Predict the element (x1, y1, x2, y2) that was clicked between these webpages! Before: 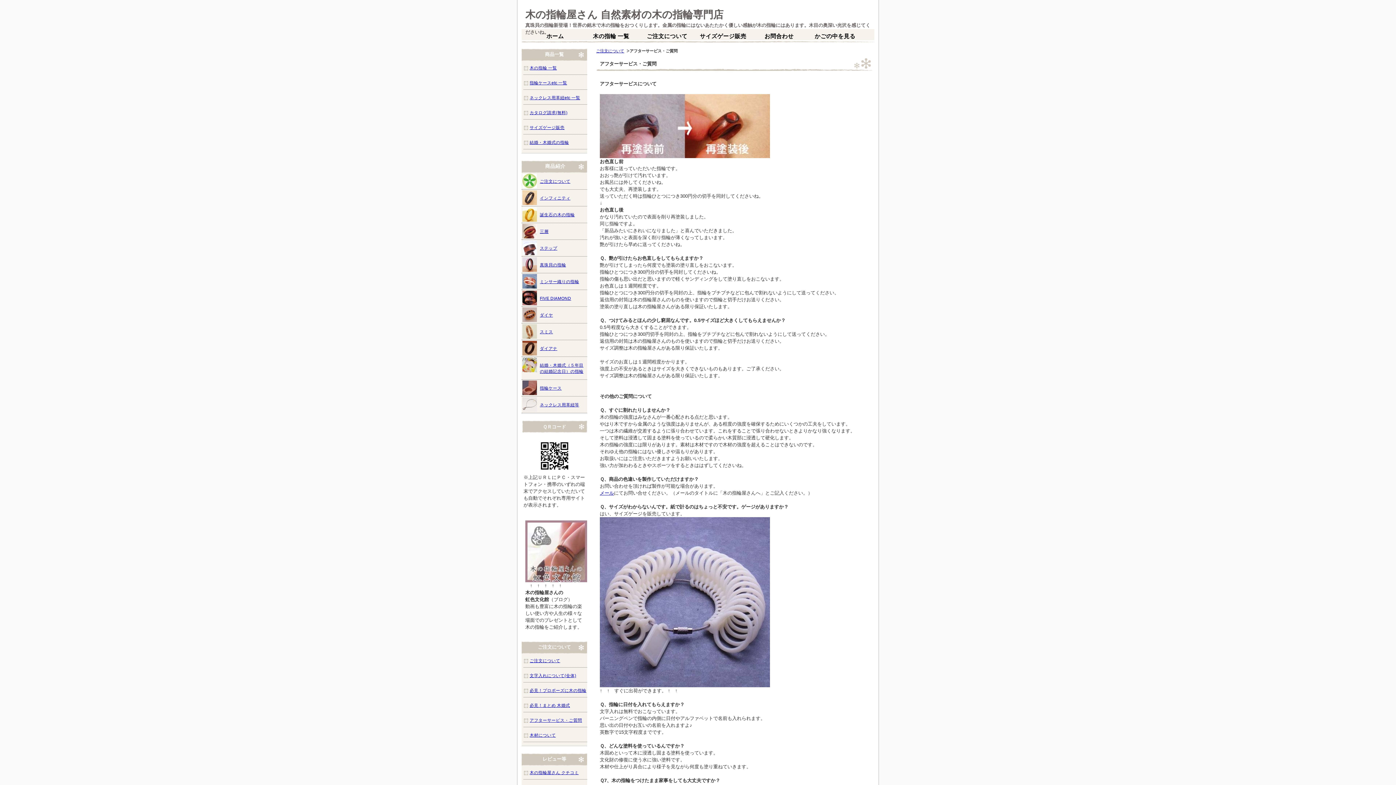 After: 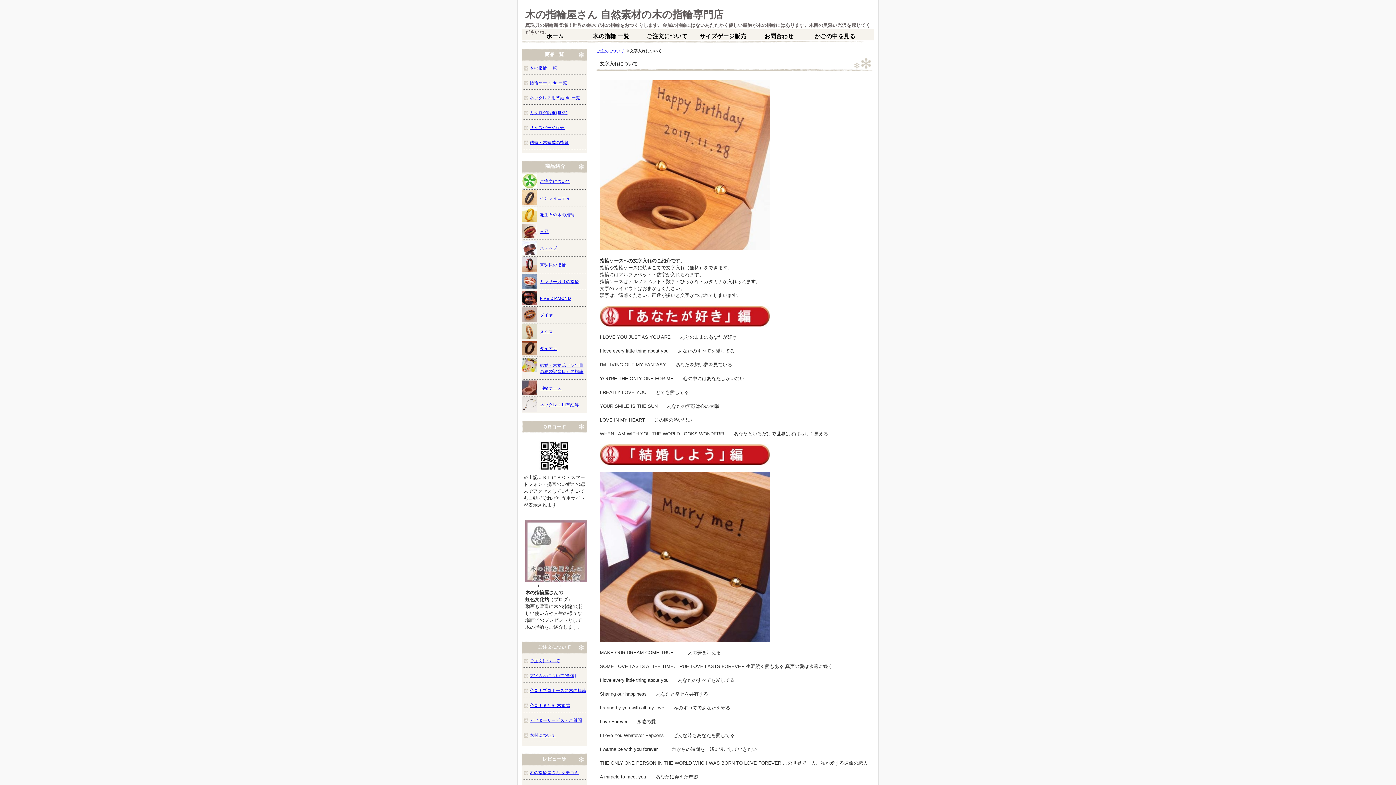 Action: bbox: (529, 673, 576, 678) label: 文字入れについて(全体)